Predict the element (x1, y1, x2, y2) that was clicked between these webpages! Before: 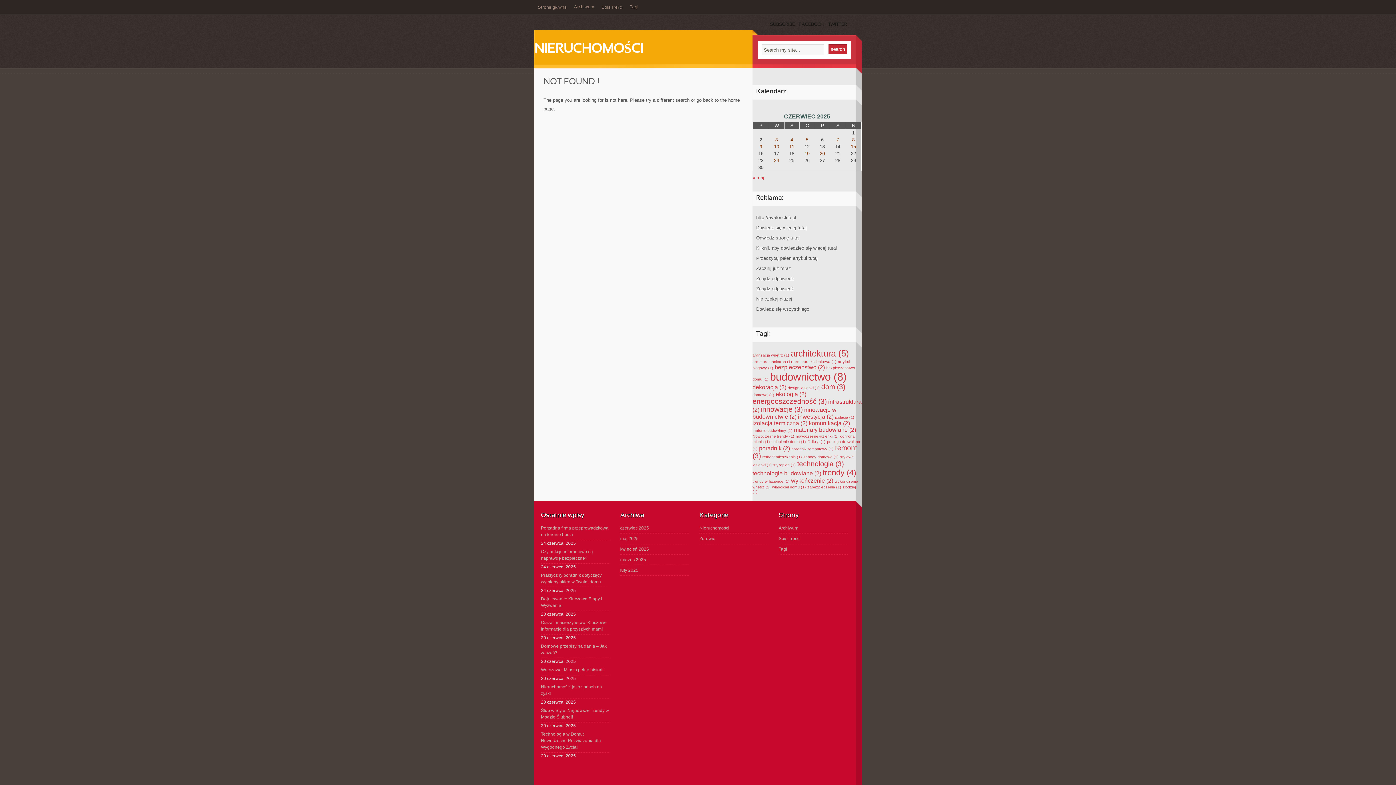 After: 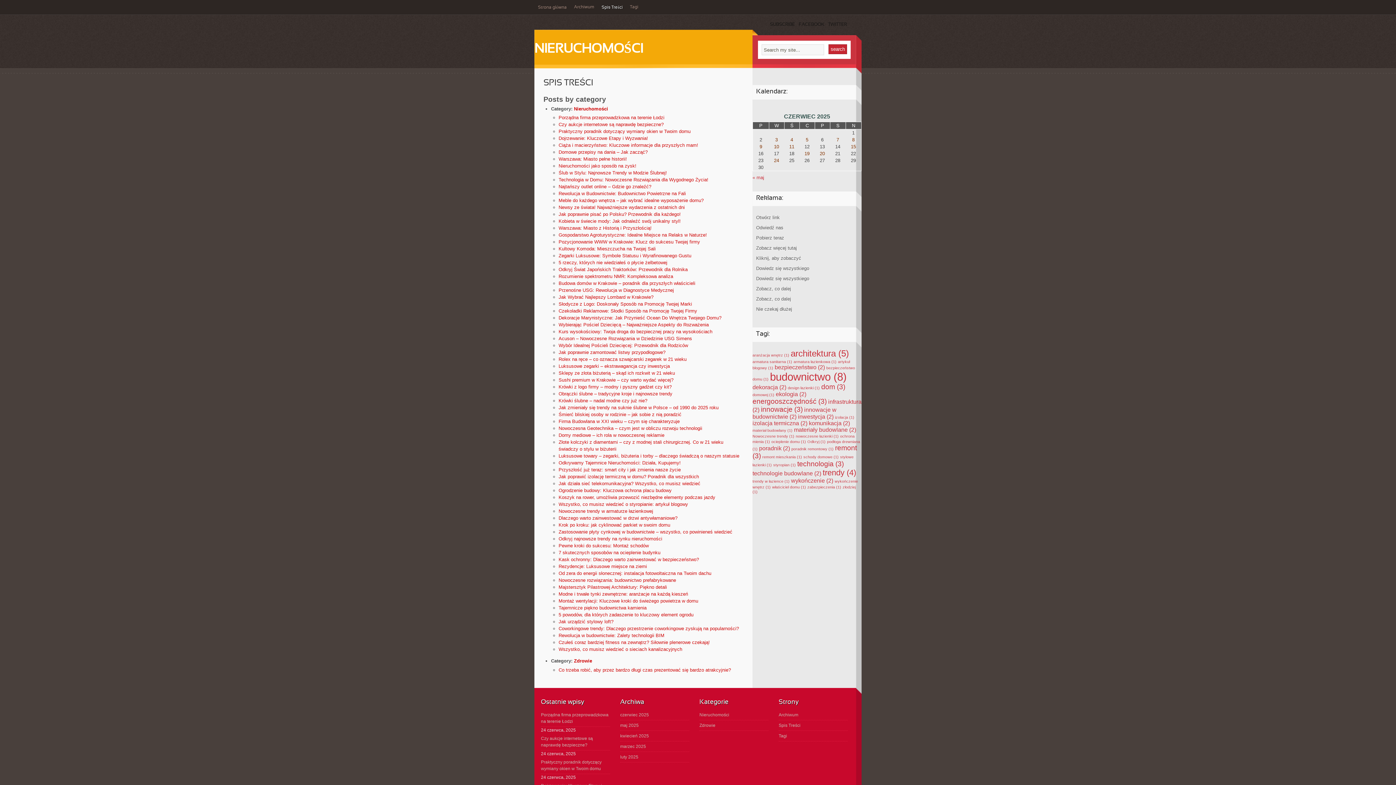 Action: label: Spis Treści bbox: (778, 533, 848, 544)